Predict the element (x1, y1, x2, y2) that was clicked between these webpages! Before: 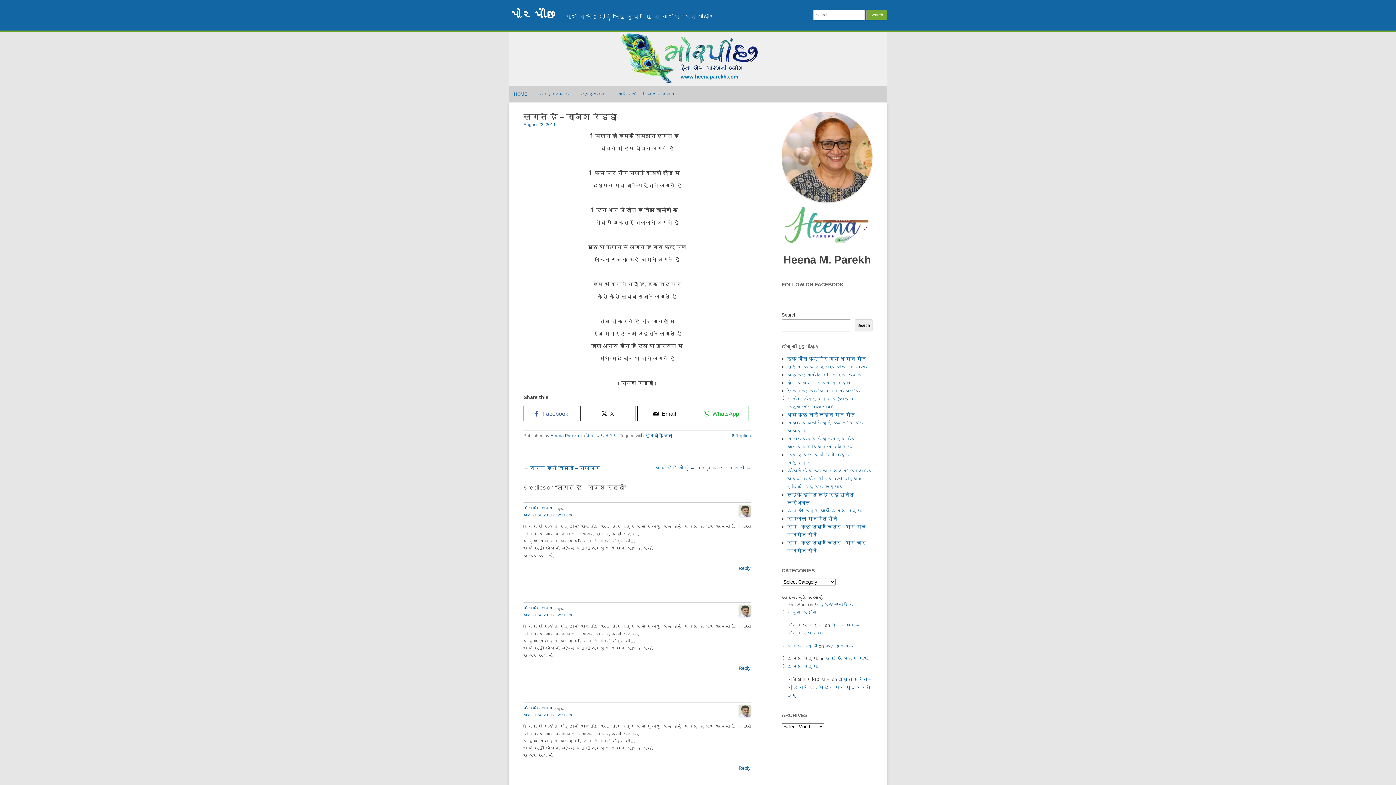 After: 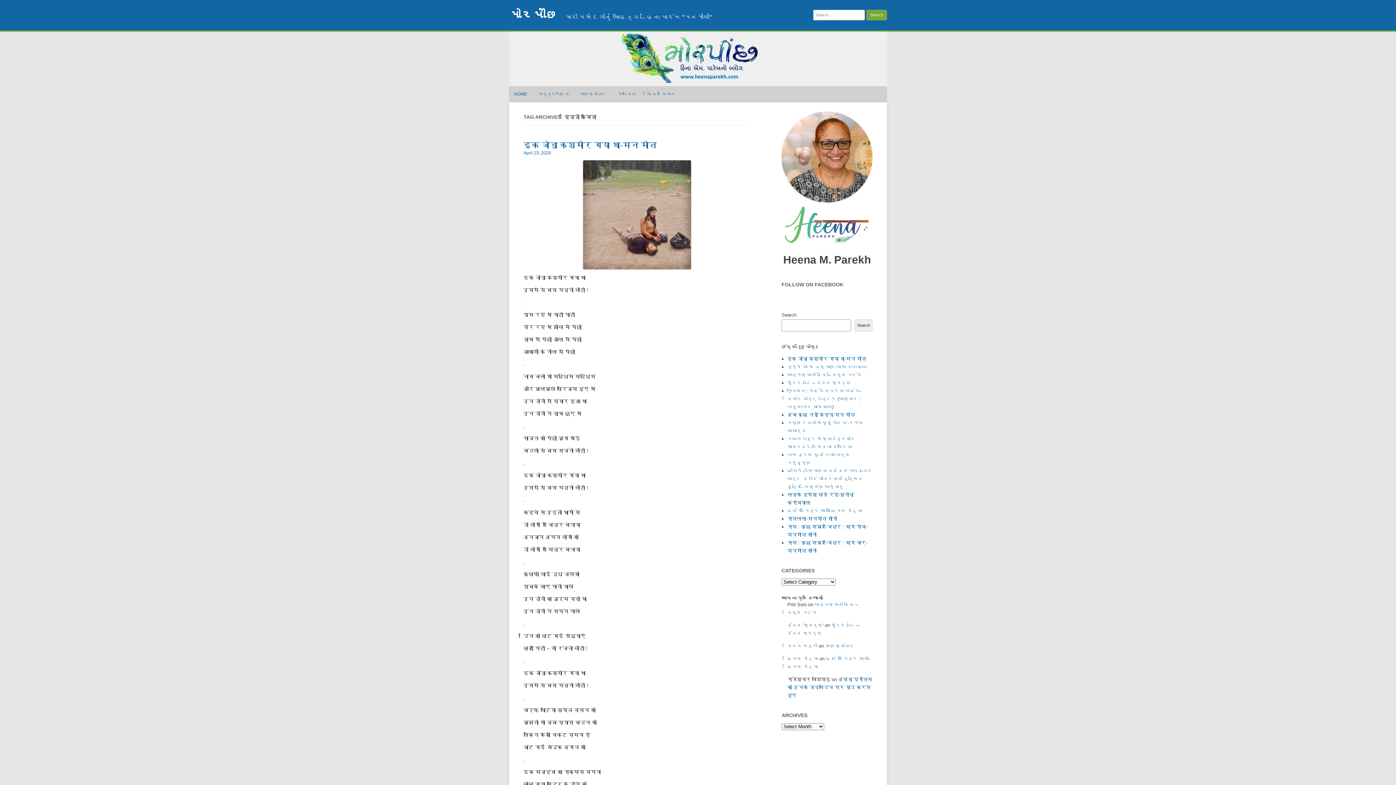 Action: bbox: (645, 433, 672, 438) label: हिन्दी कविता